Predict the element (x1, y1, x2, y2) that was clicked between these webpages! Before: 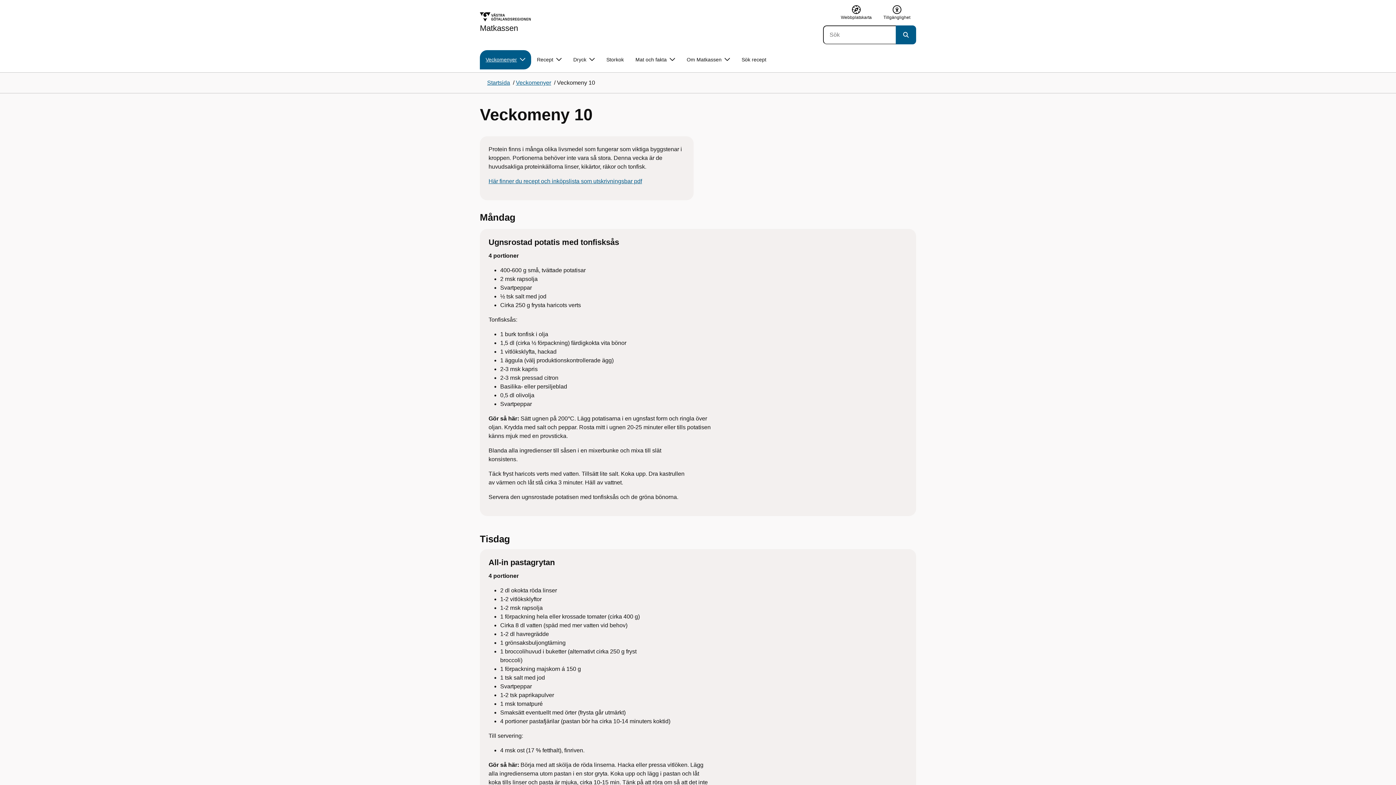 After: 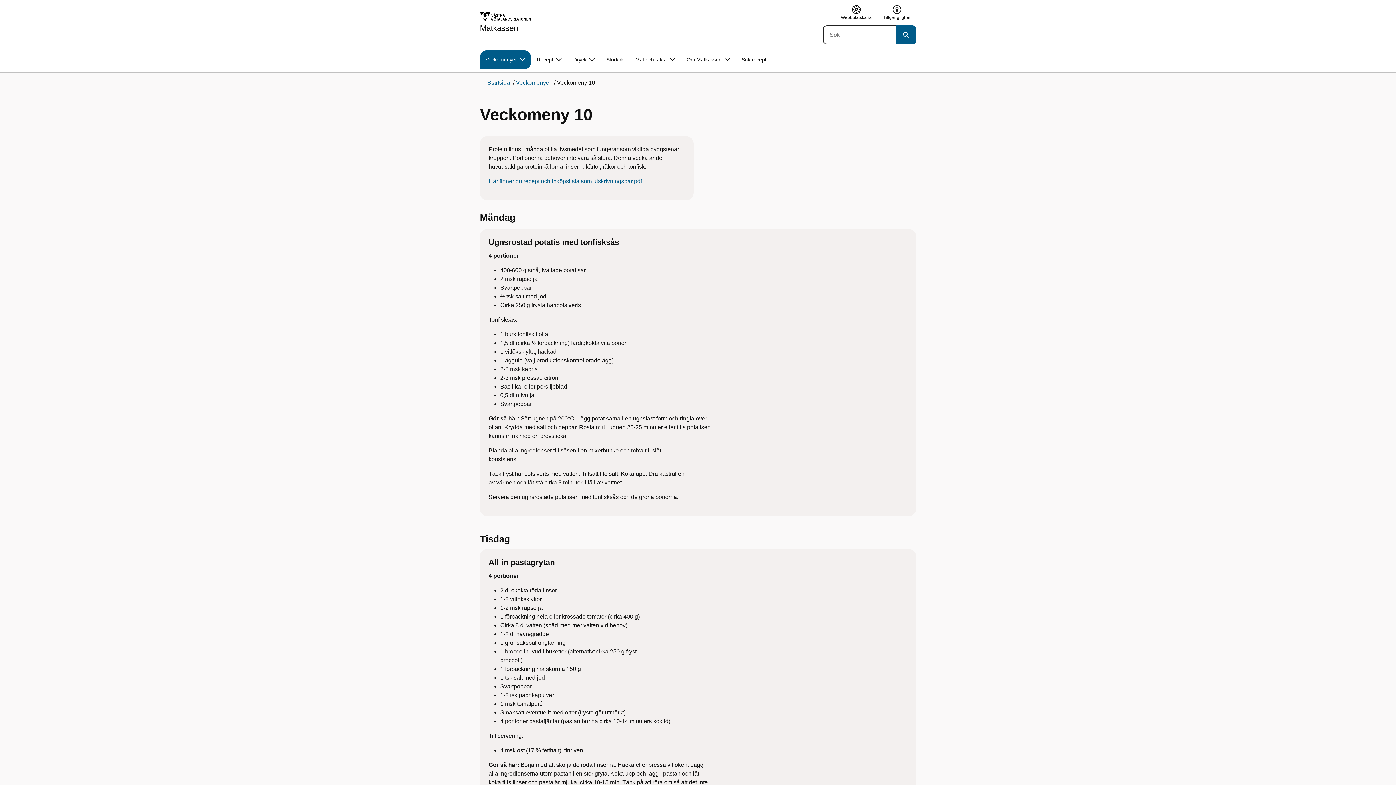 Action: label: Här finner du recept och inköpslista som utskrivningsbar pdf bbox: (488, 178, 642, 184)